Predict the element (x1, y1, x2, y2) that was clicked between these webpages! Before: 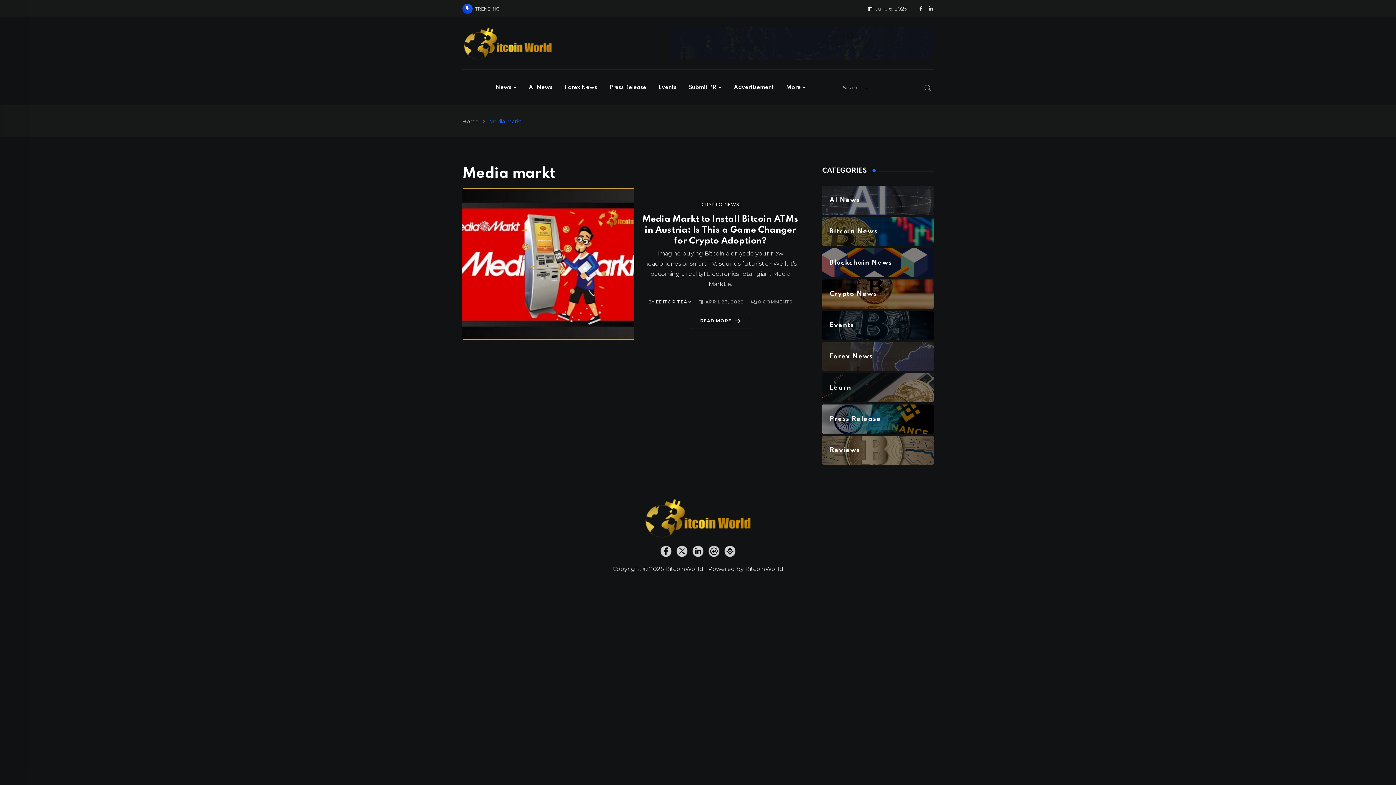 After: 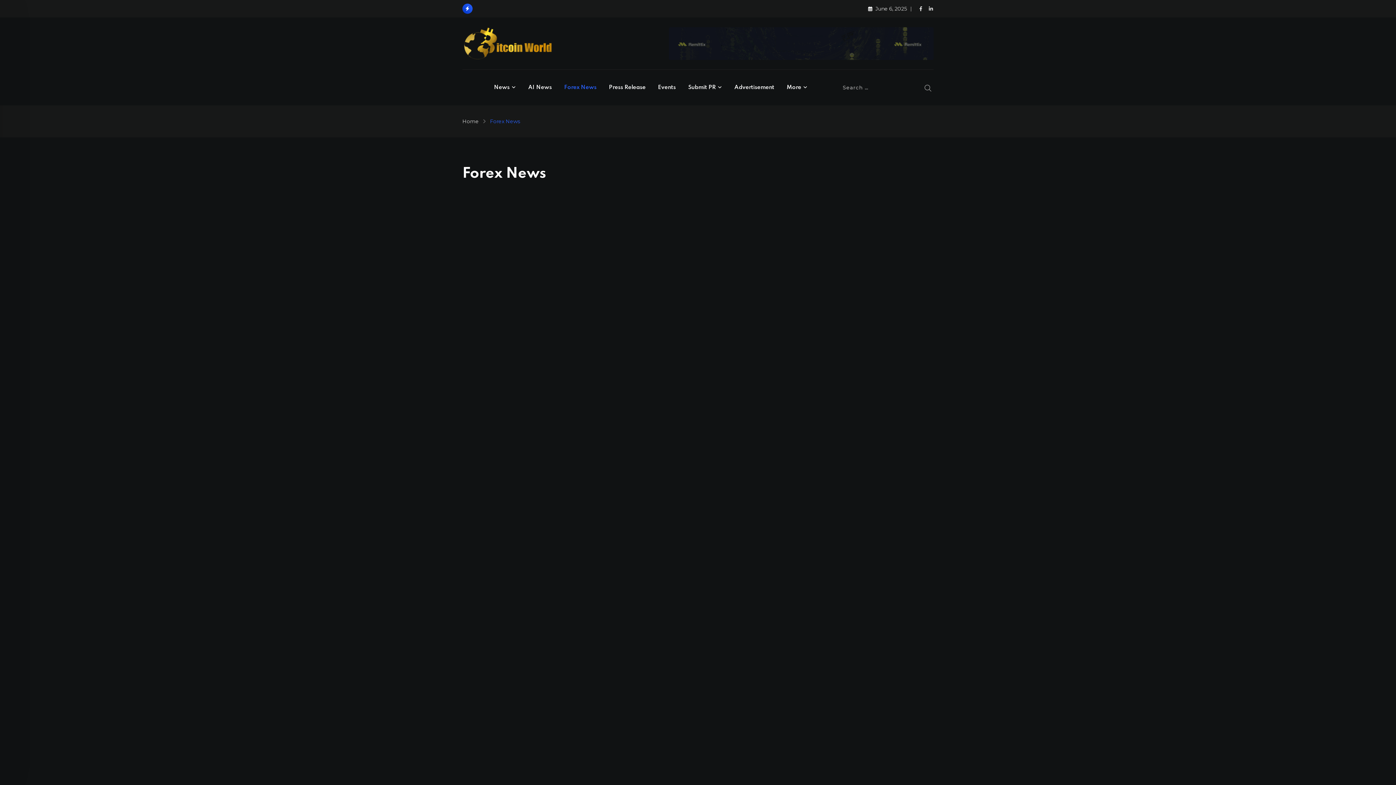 Action: label: Forex News bbox: (822, 352, 933, 359)